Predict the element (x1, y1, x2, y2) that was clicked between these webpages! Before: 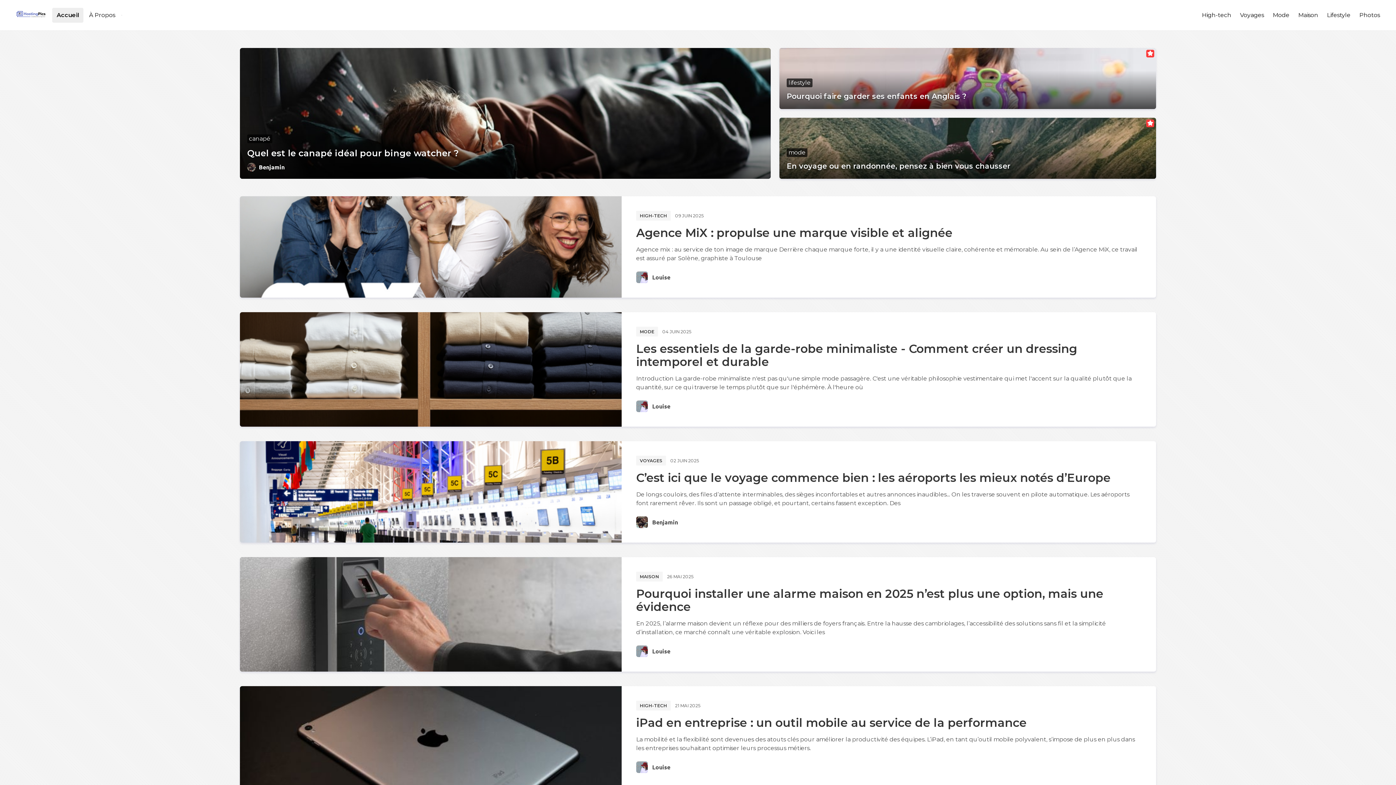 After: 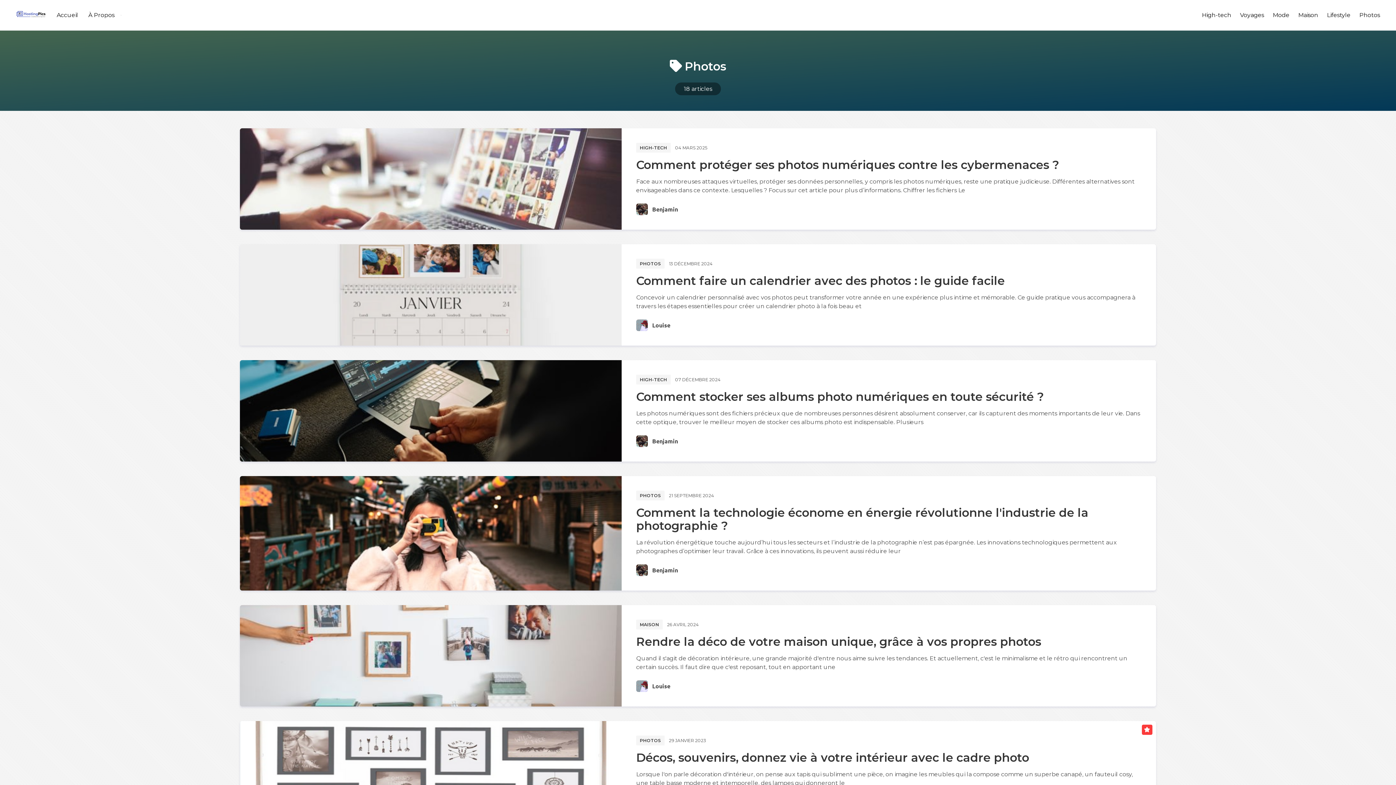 Action: label: Photos bbox: (1355, 8, 1384, 22)